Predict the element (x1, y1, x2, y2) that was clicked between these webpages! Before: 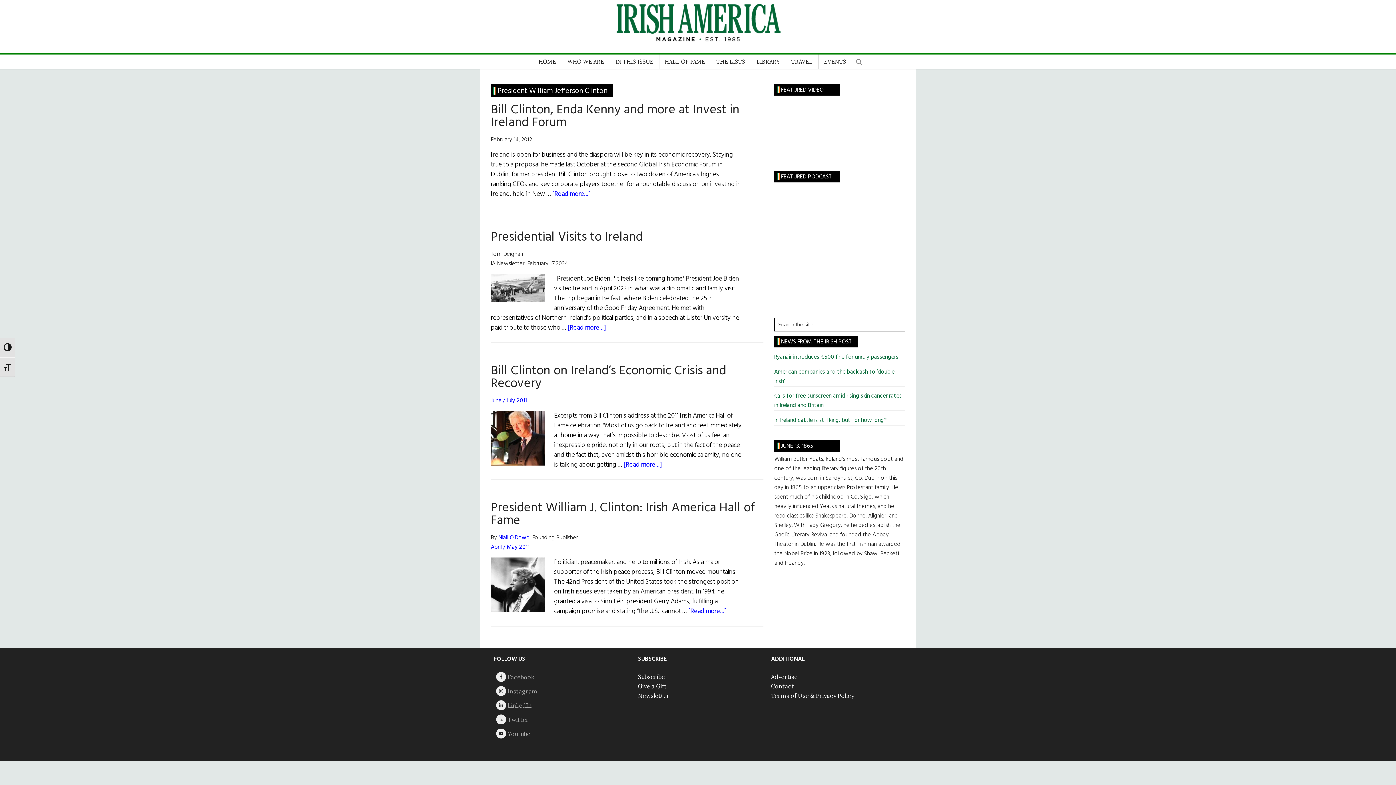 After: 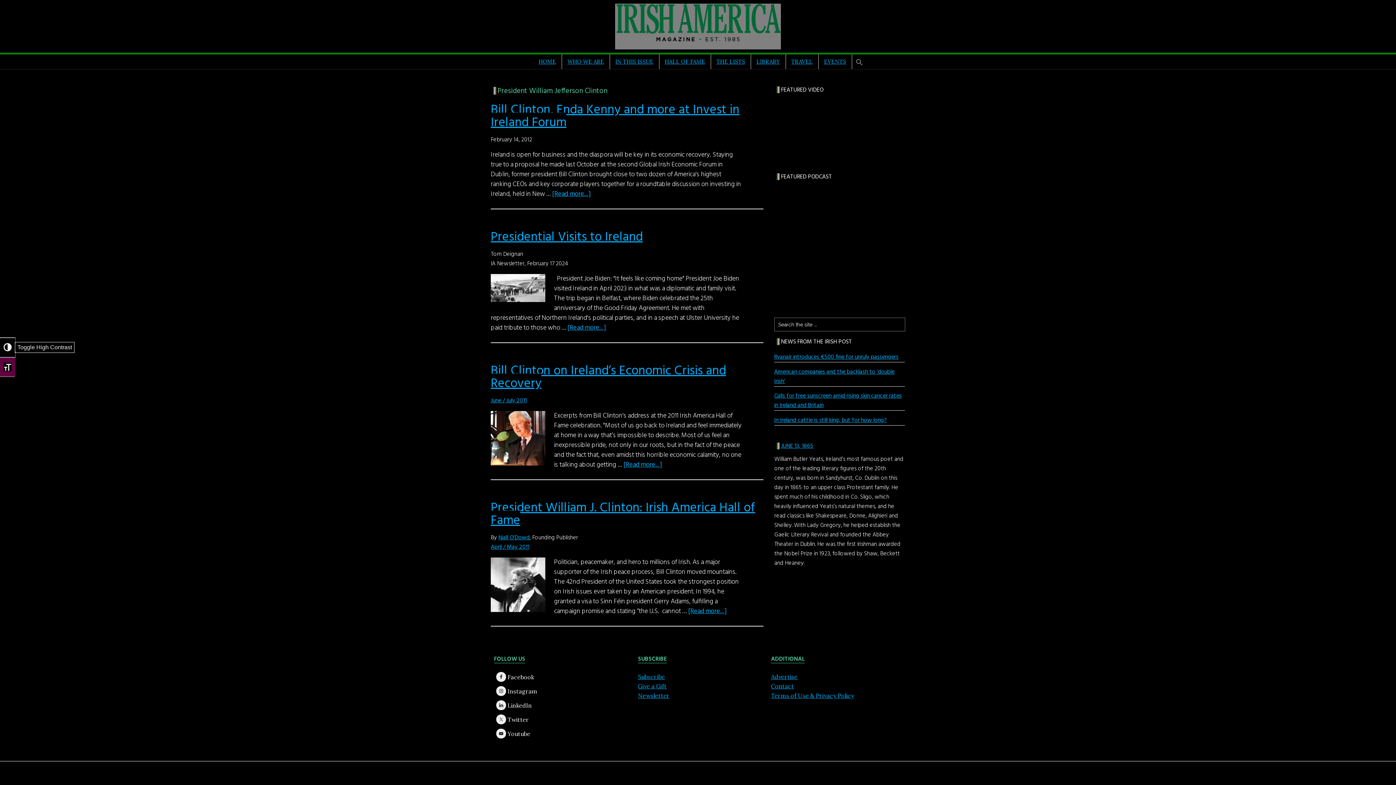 Action: label: TOGGLE HIGH CONTRAST bbox: (0, 337, 15, 357)